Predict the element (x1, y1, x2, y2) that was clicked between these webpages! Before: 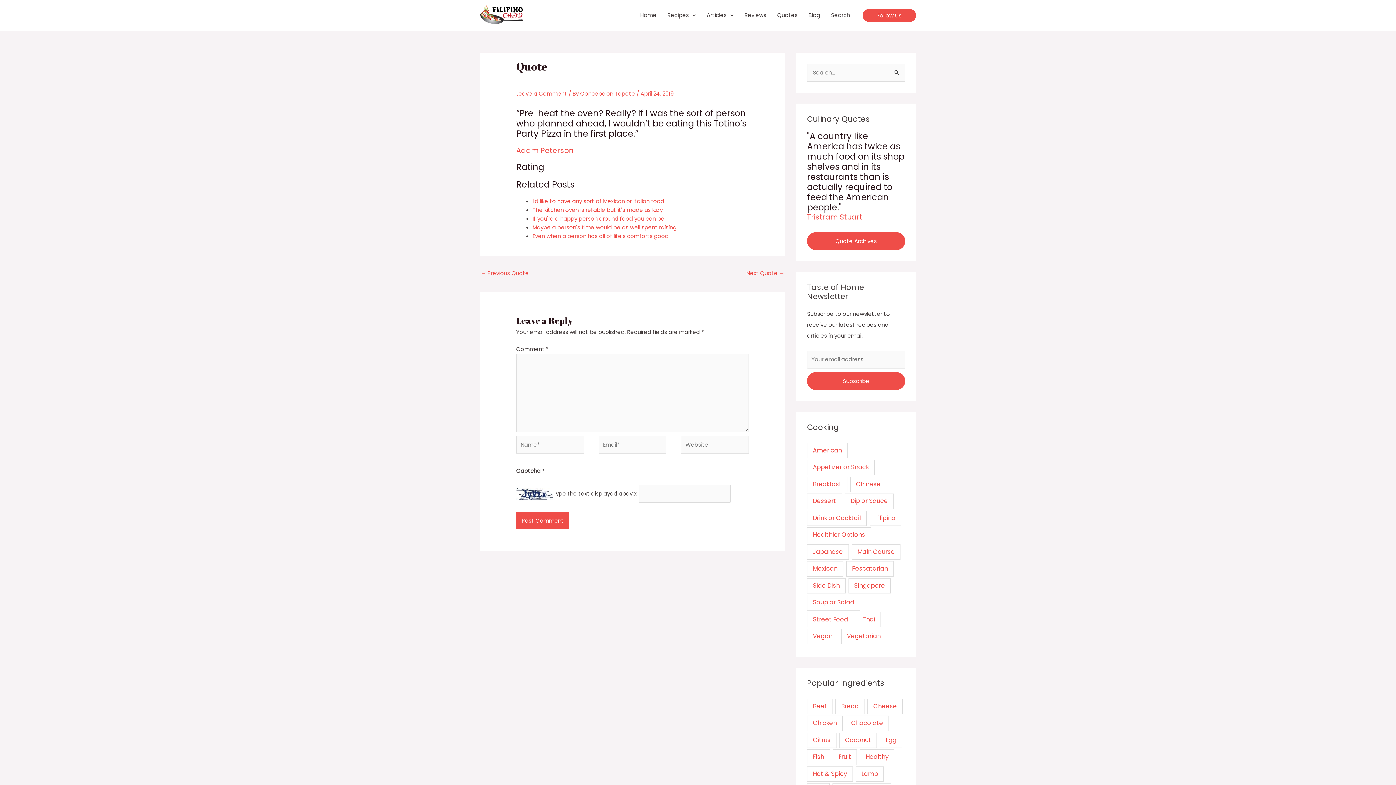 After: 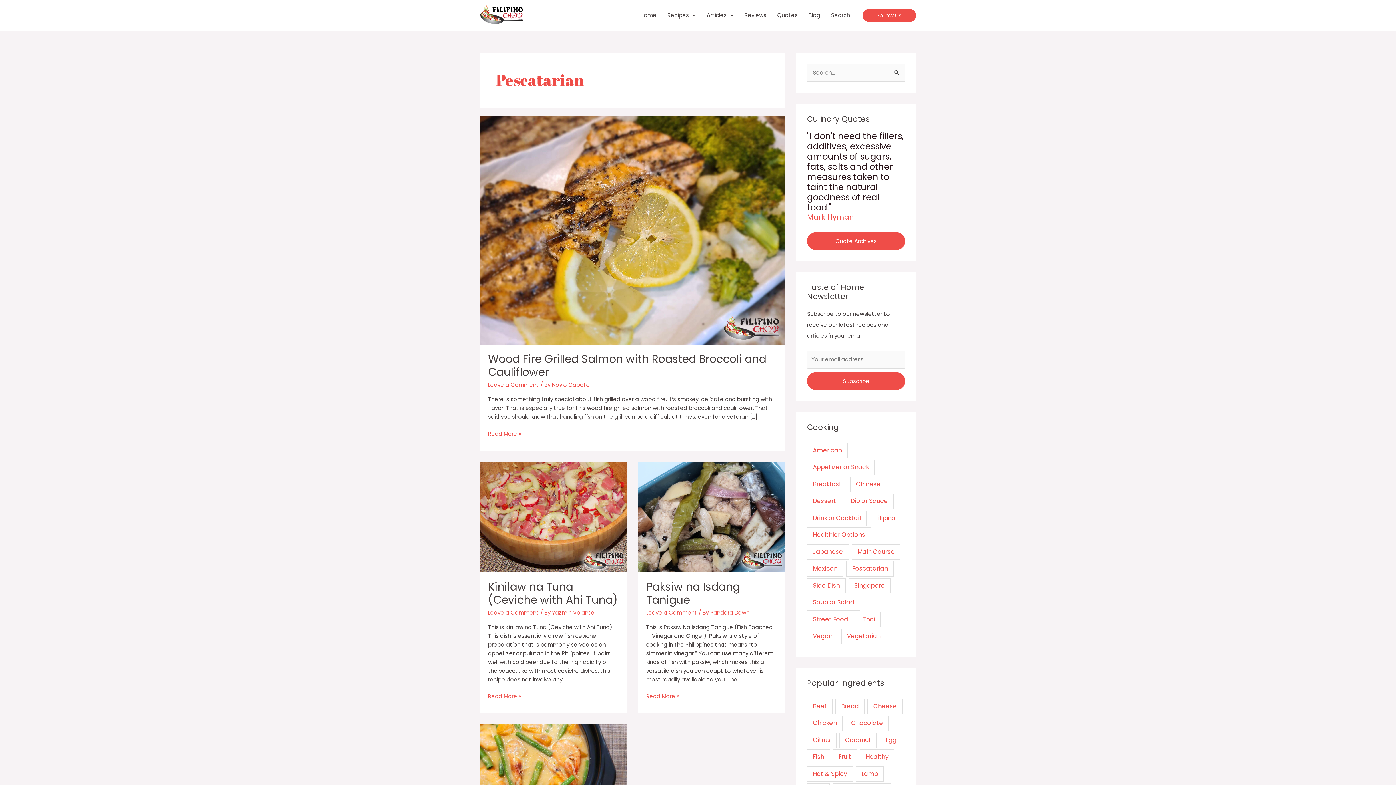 Action: label: Pescatarian (4 items) bbox: (846, 561, 893, 576)